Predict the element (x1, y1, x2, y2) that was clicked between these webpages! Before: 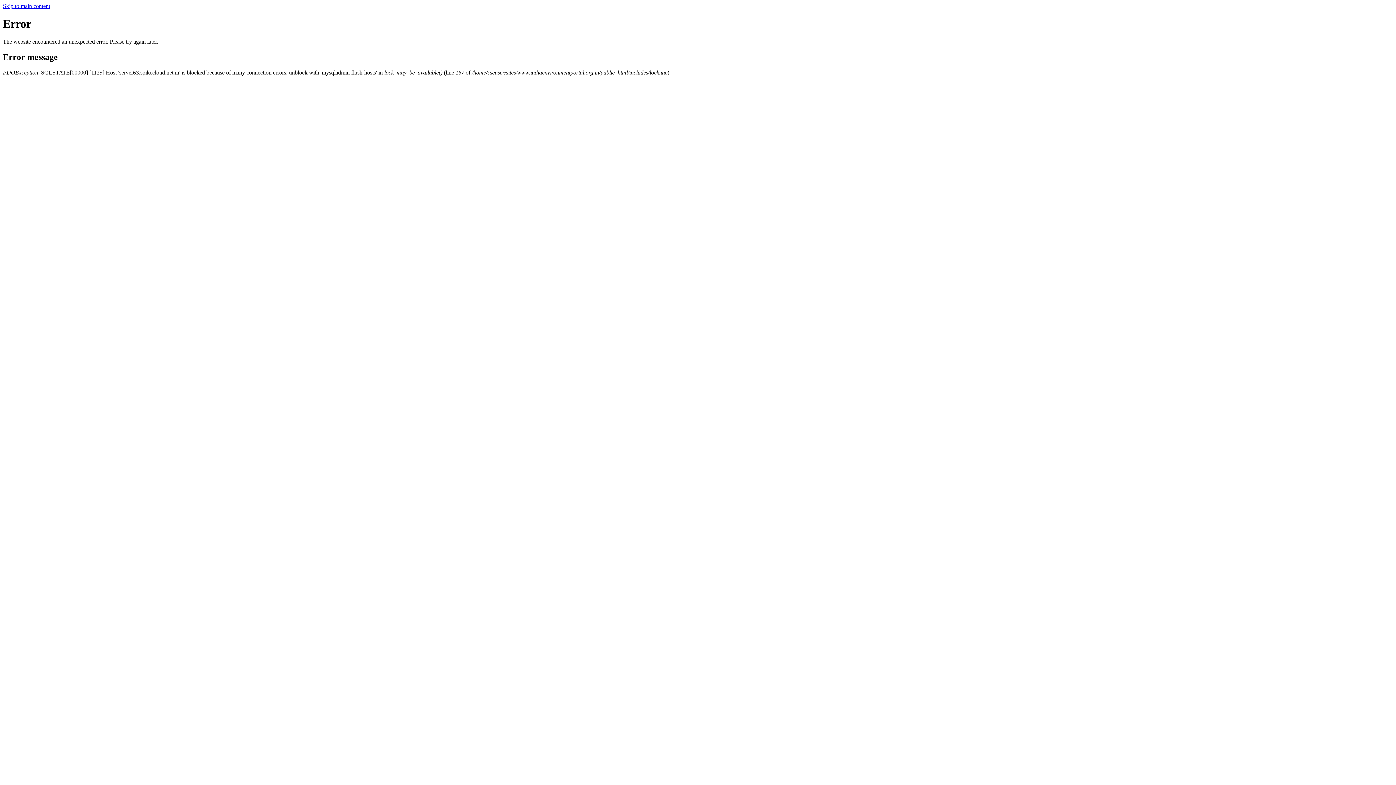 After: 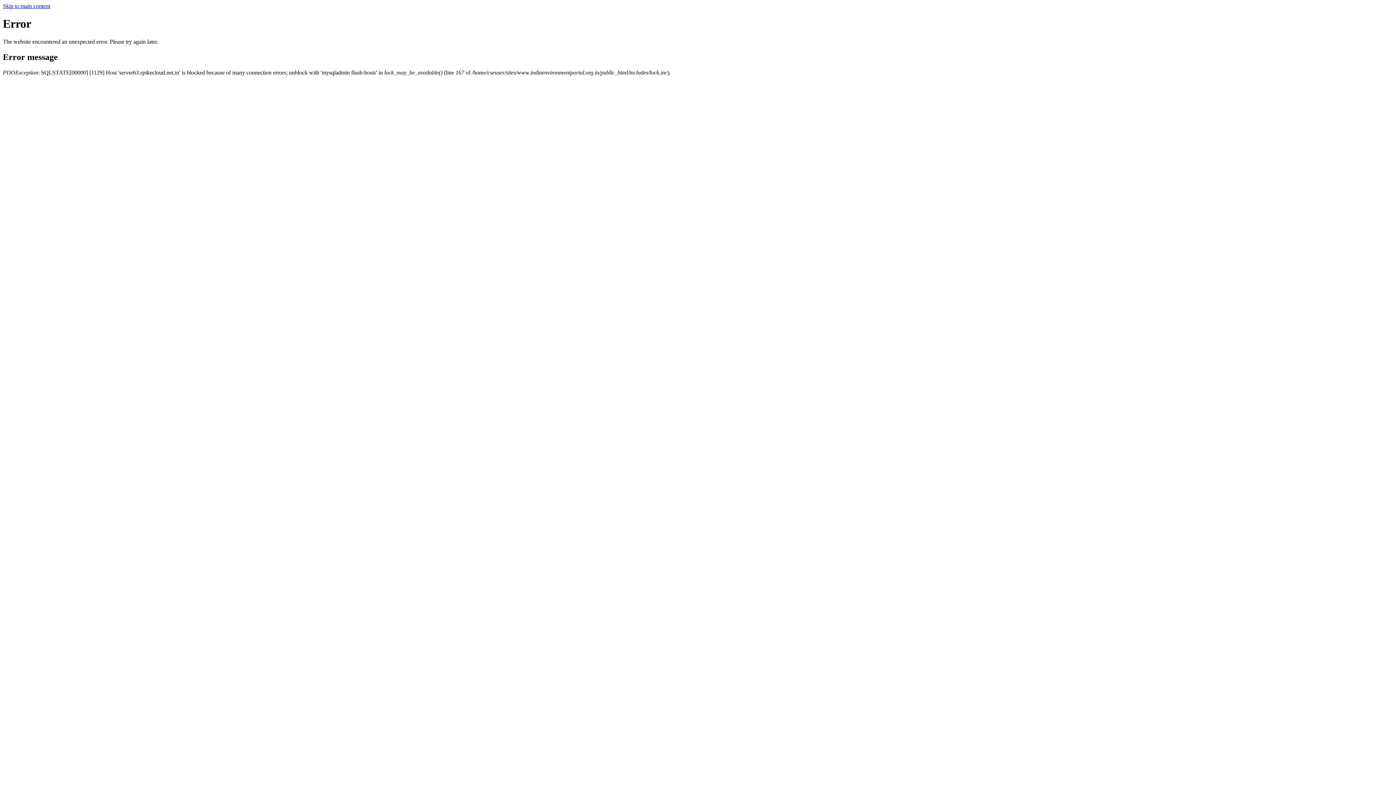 Action: label: Skip to main content bbox: (2, 2, 50, 9)